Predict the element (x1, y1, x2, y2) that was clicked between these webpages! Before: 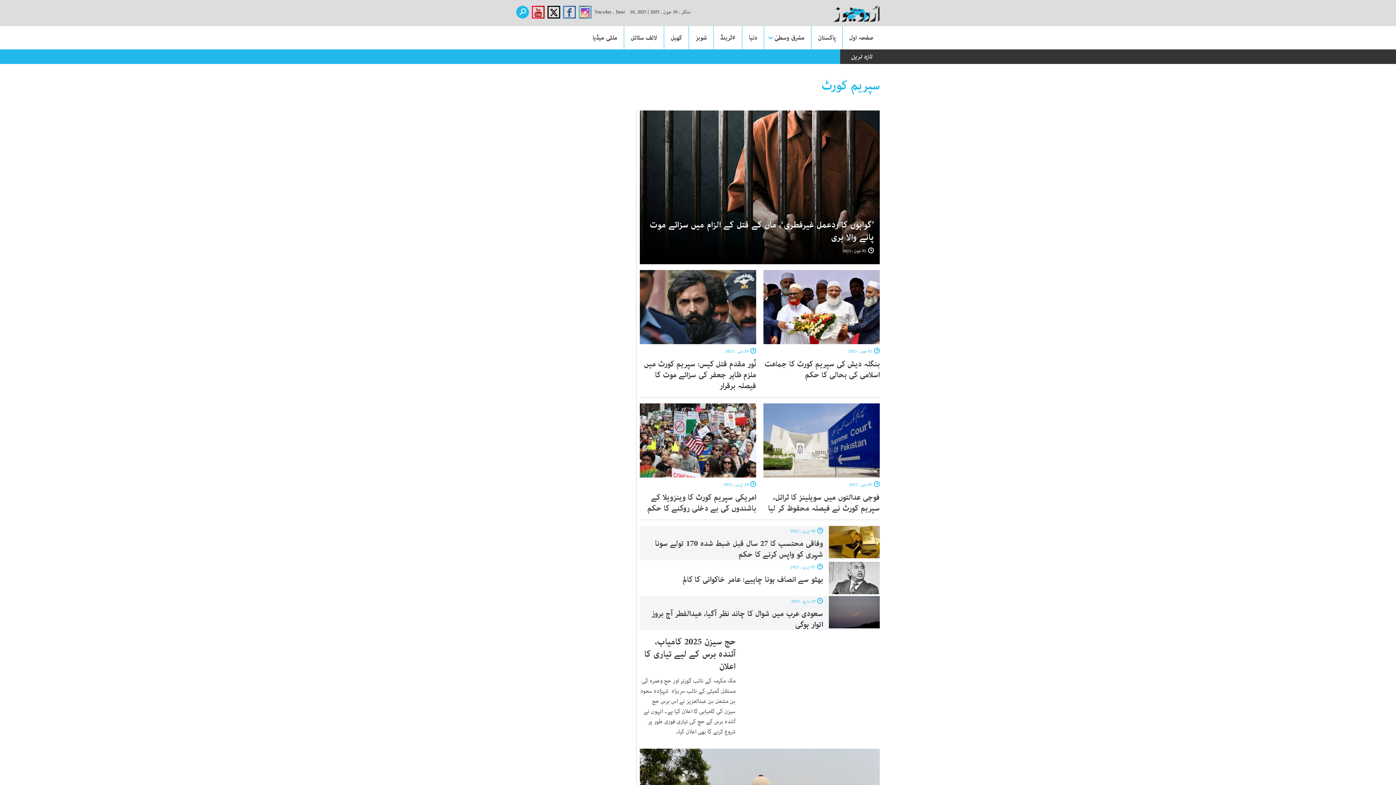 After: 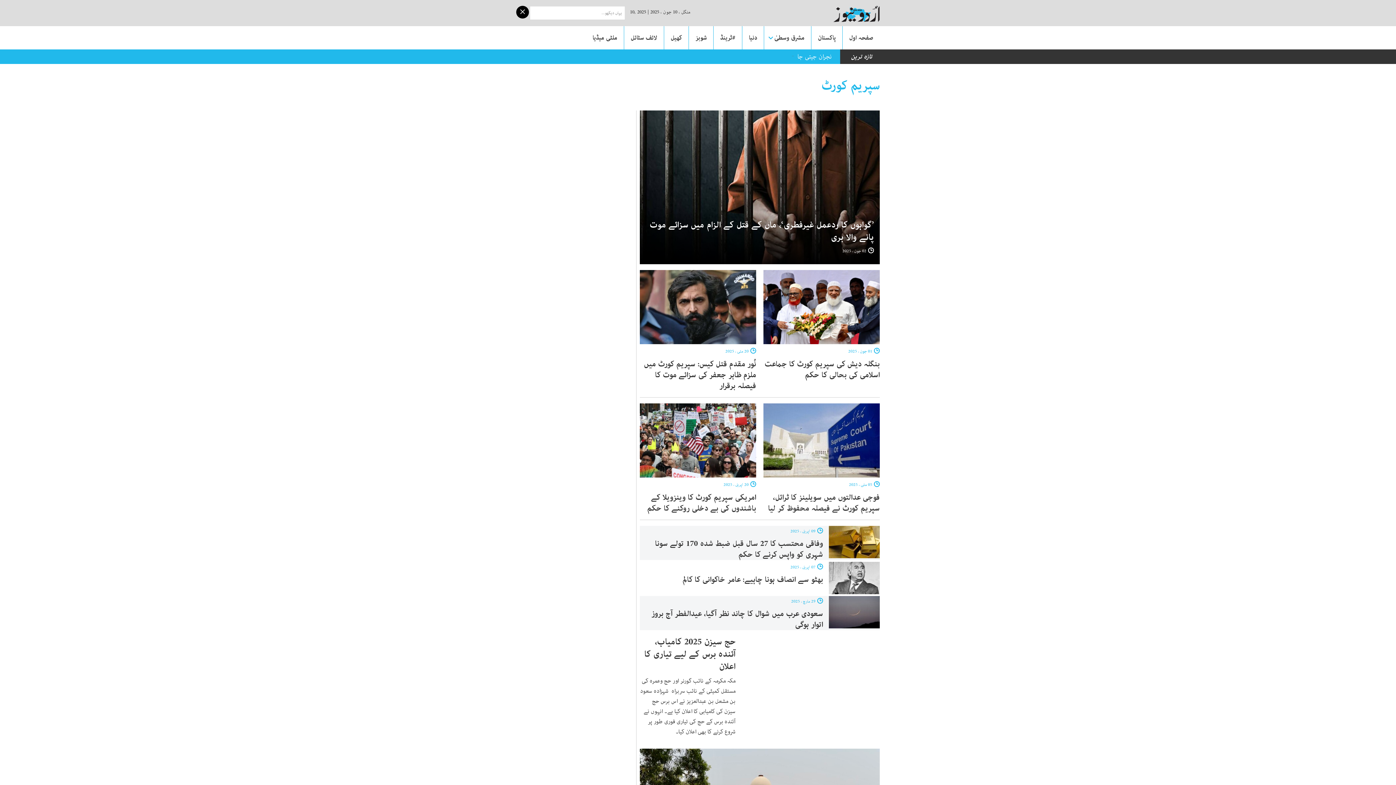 Action: bbox: (516, 5, 529, 18)